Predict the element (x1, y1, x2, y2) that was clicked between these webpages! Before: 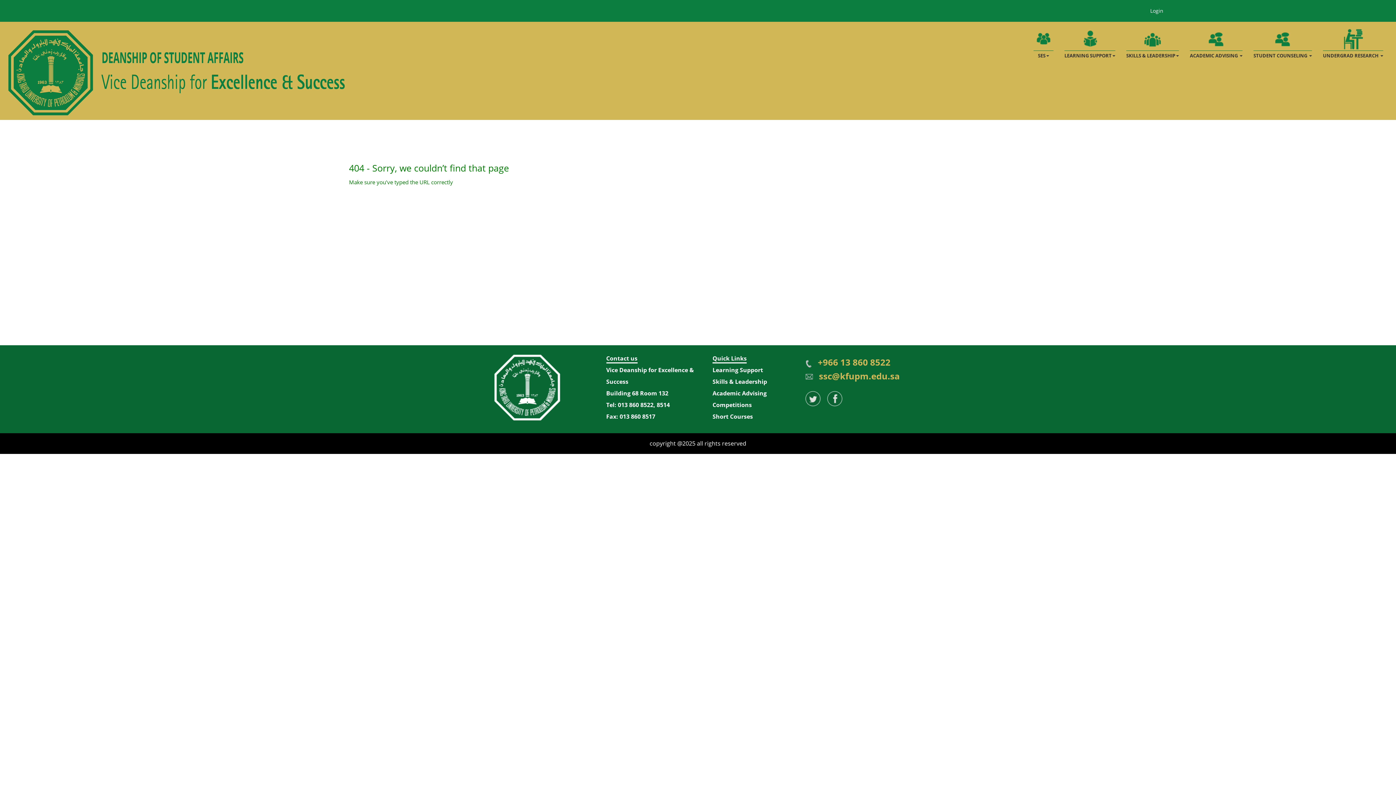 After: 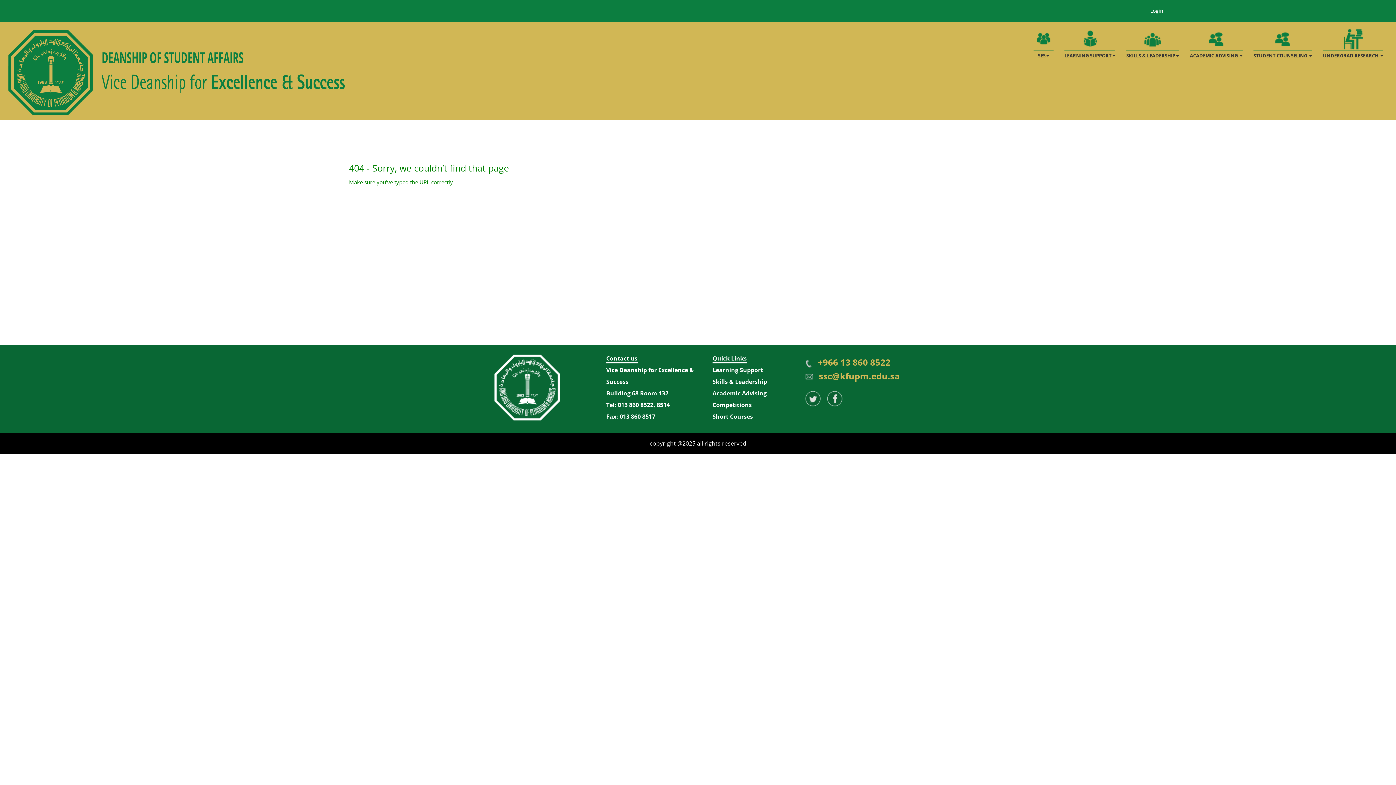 Action: bbox: (826, 389, 843, 407)